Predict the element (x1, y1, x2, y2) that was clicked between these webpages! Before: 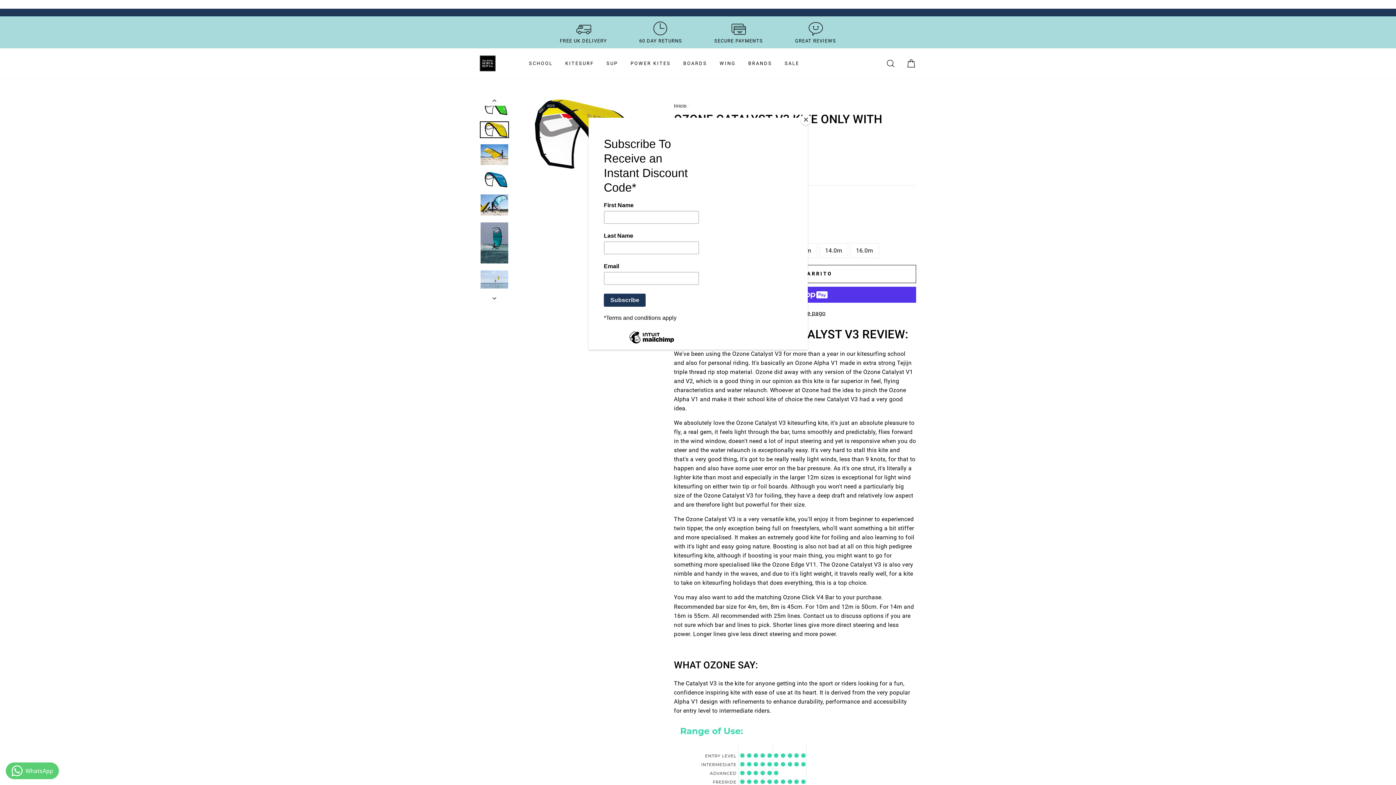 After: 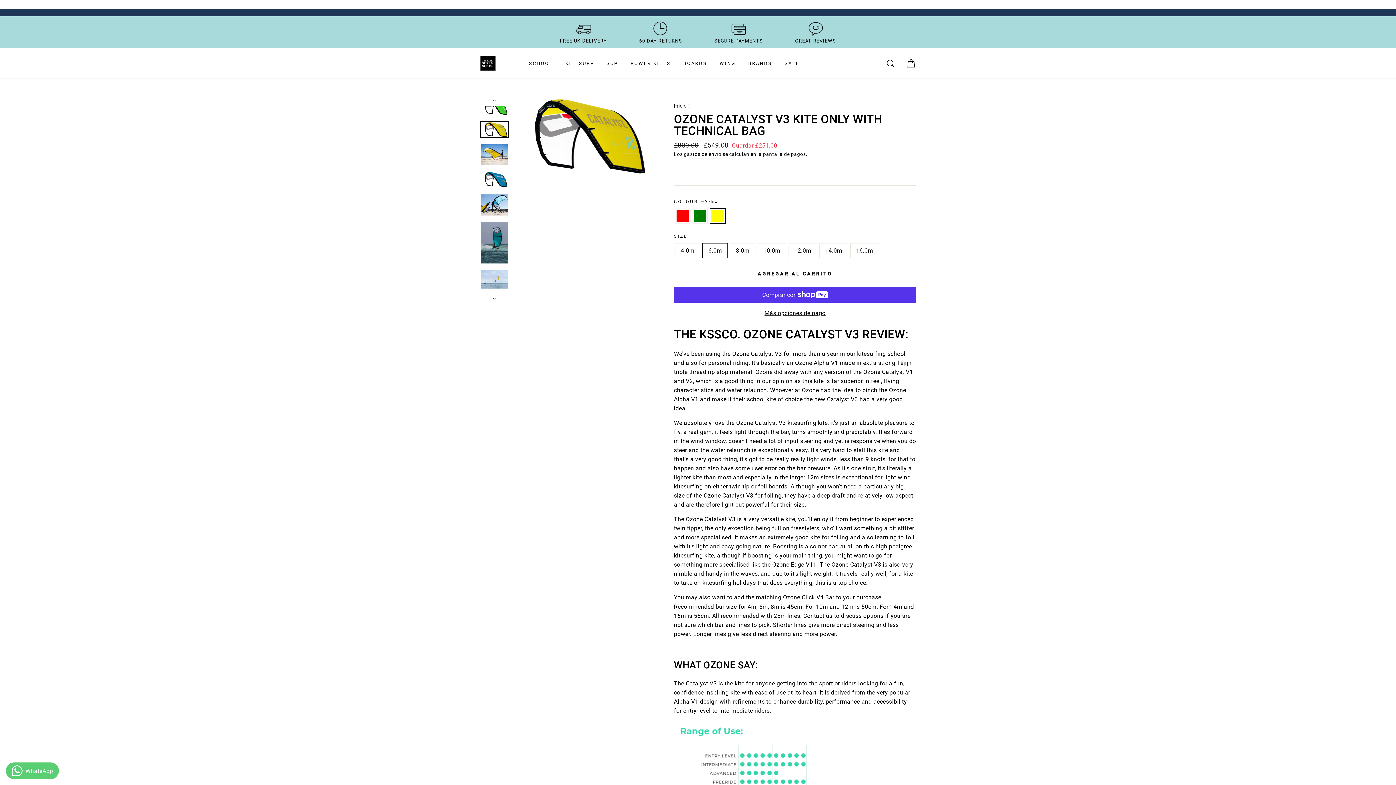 Action: bbox: (800, 114, 811, 125) label: Close